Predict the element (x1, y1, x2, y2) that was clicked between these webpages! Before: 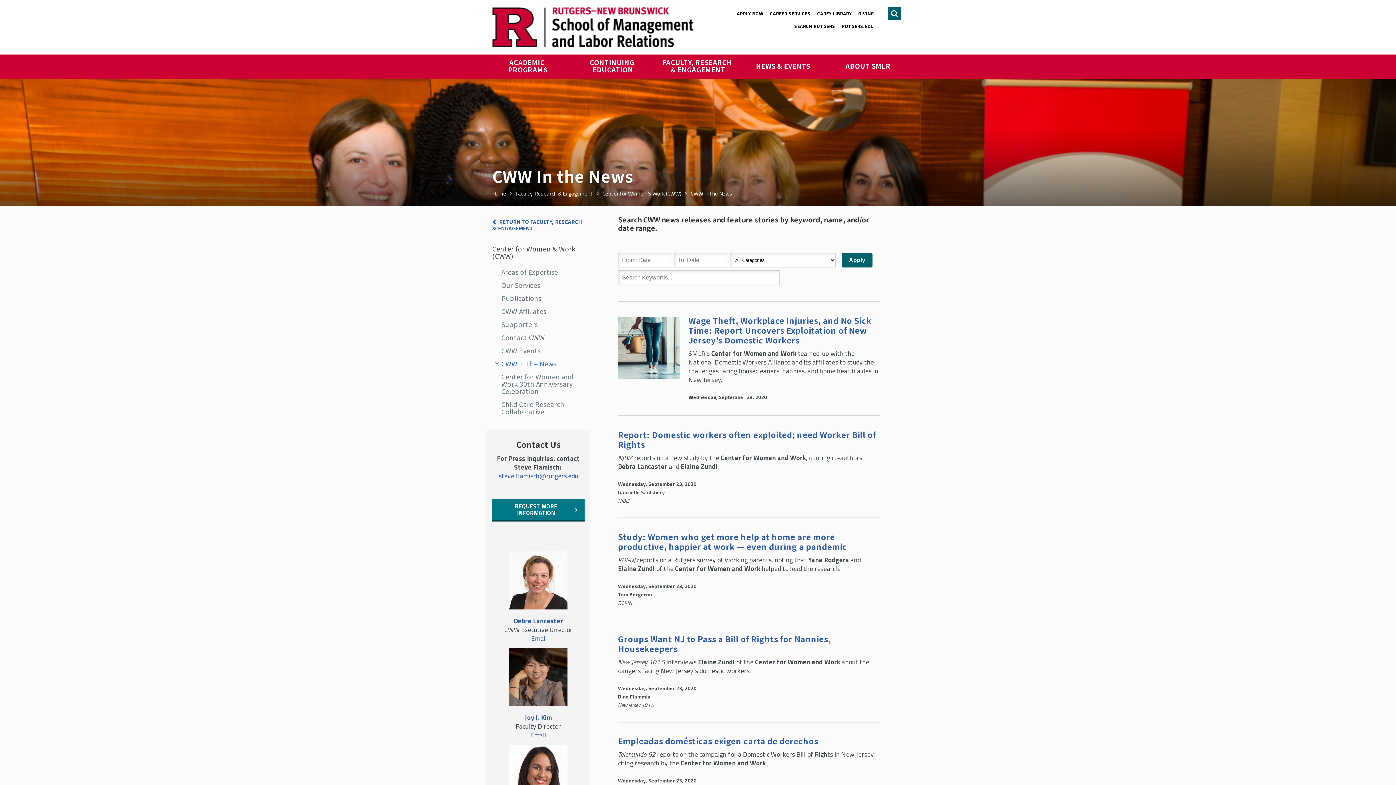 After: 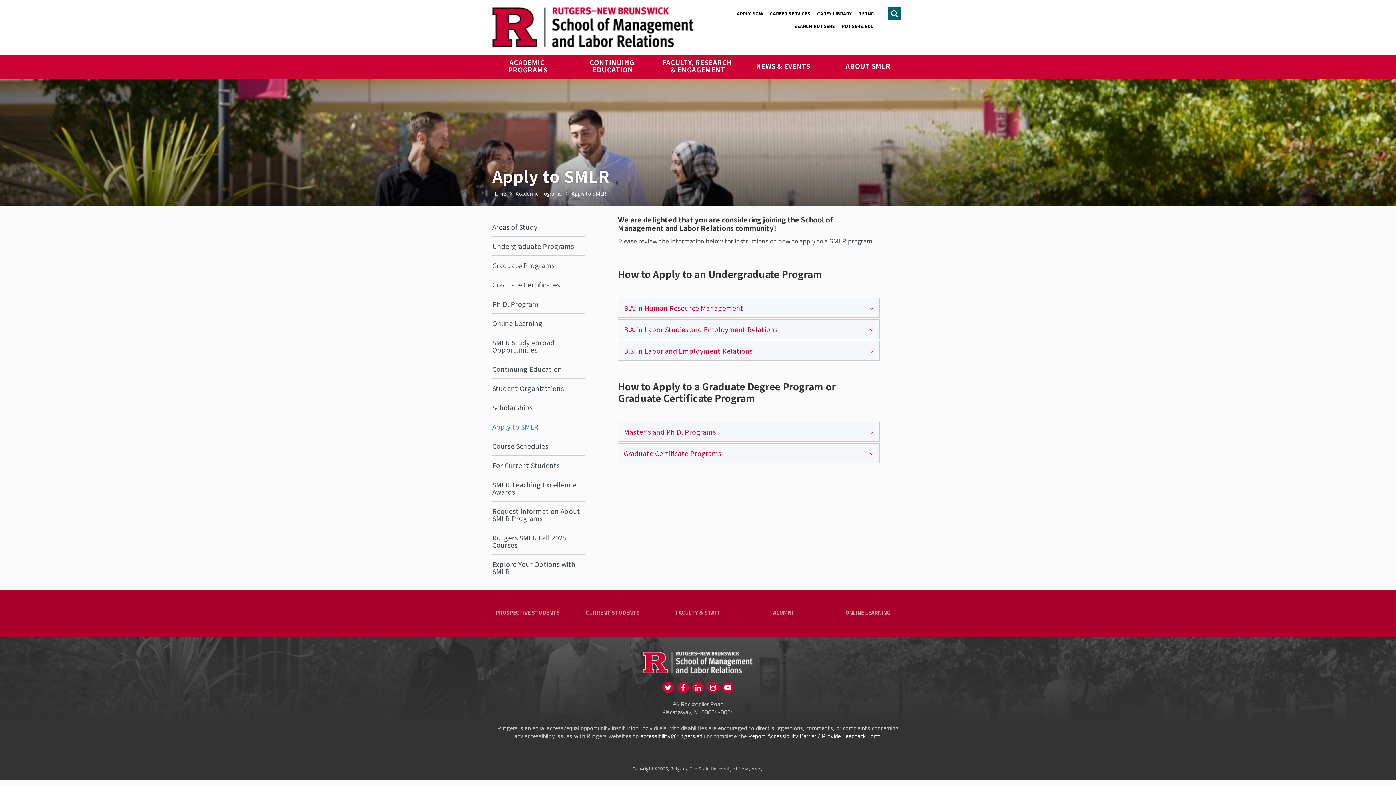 Action: bbox: (733, 7, 766, 20) label: APPLY NOW